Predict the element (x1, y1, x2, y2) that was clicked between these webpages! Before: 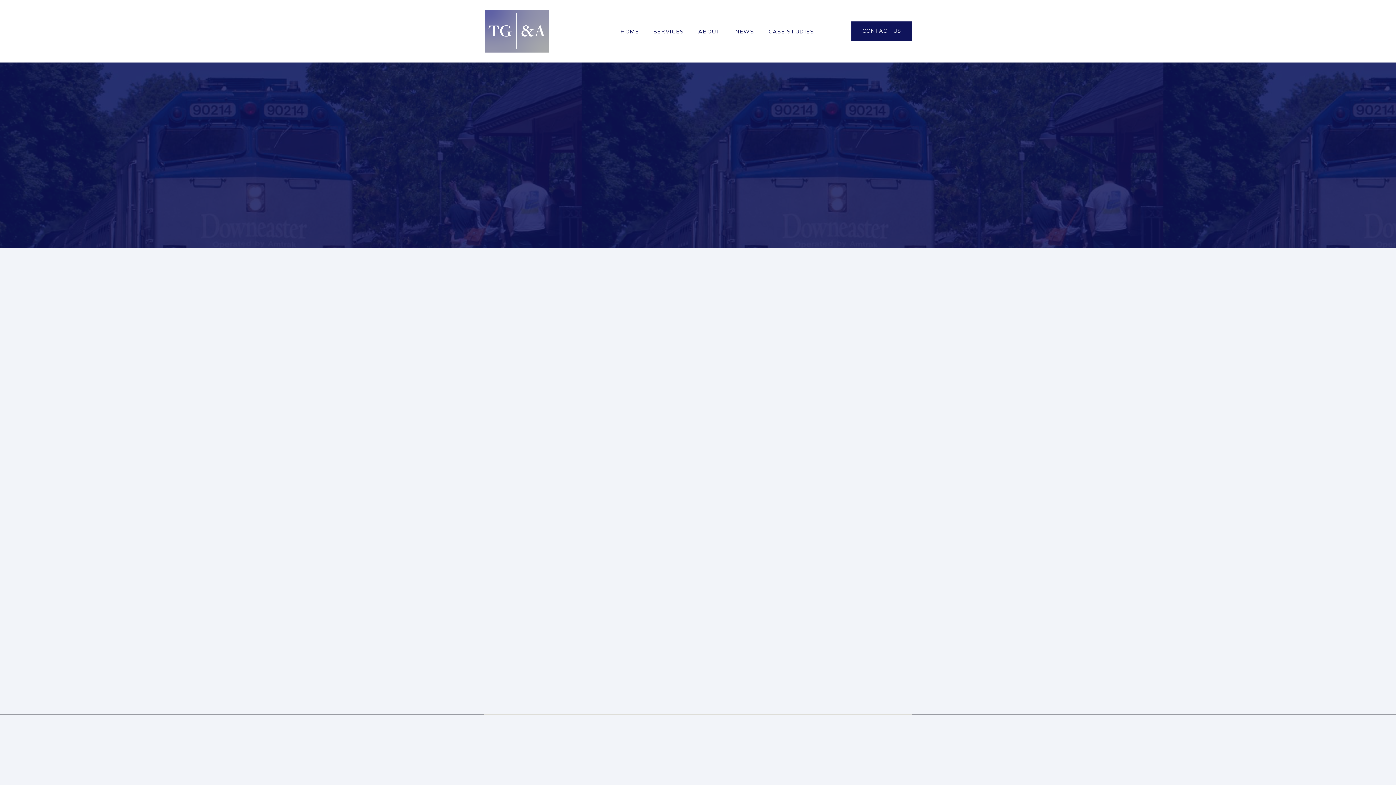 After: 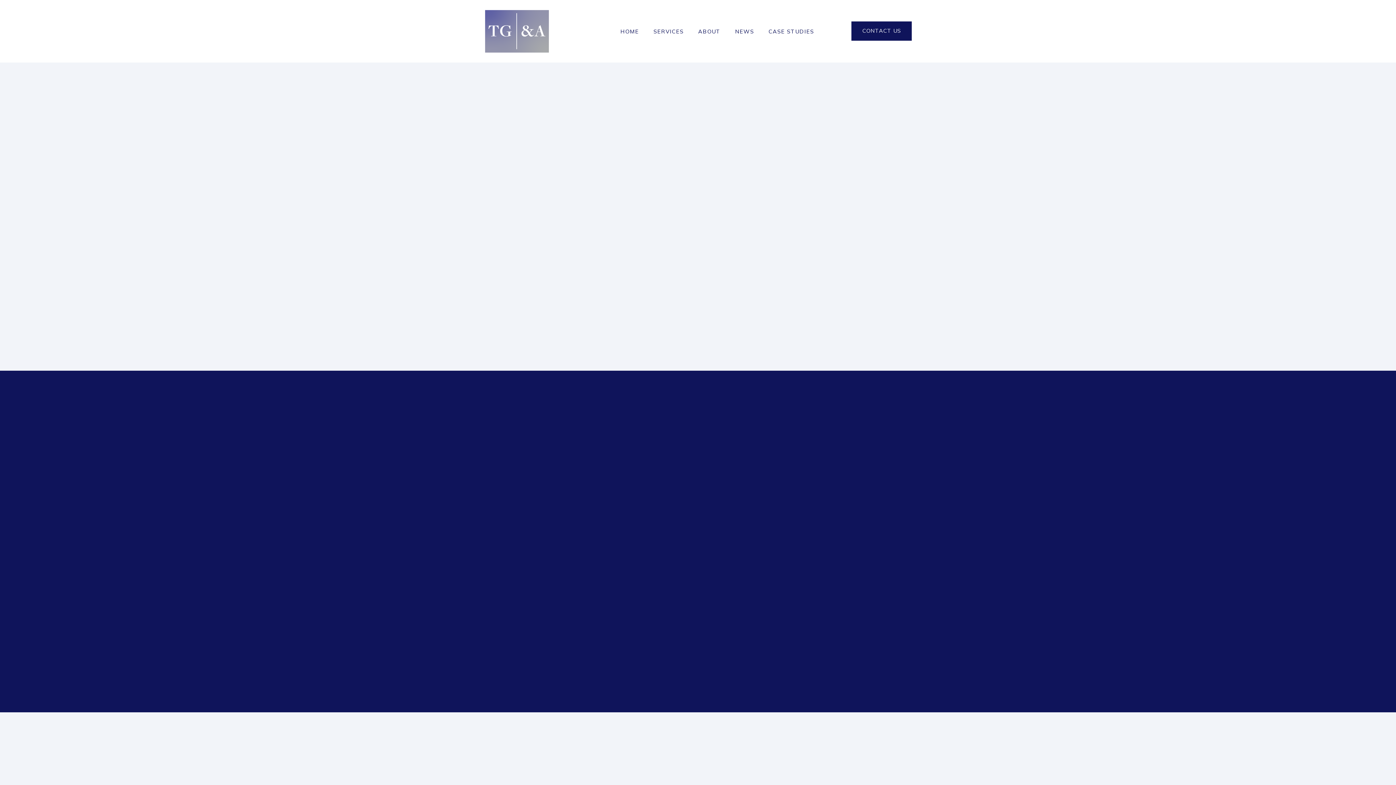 Action: bbox: (484, 9, 549, 53)